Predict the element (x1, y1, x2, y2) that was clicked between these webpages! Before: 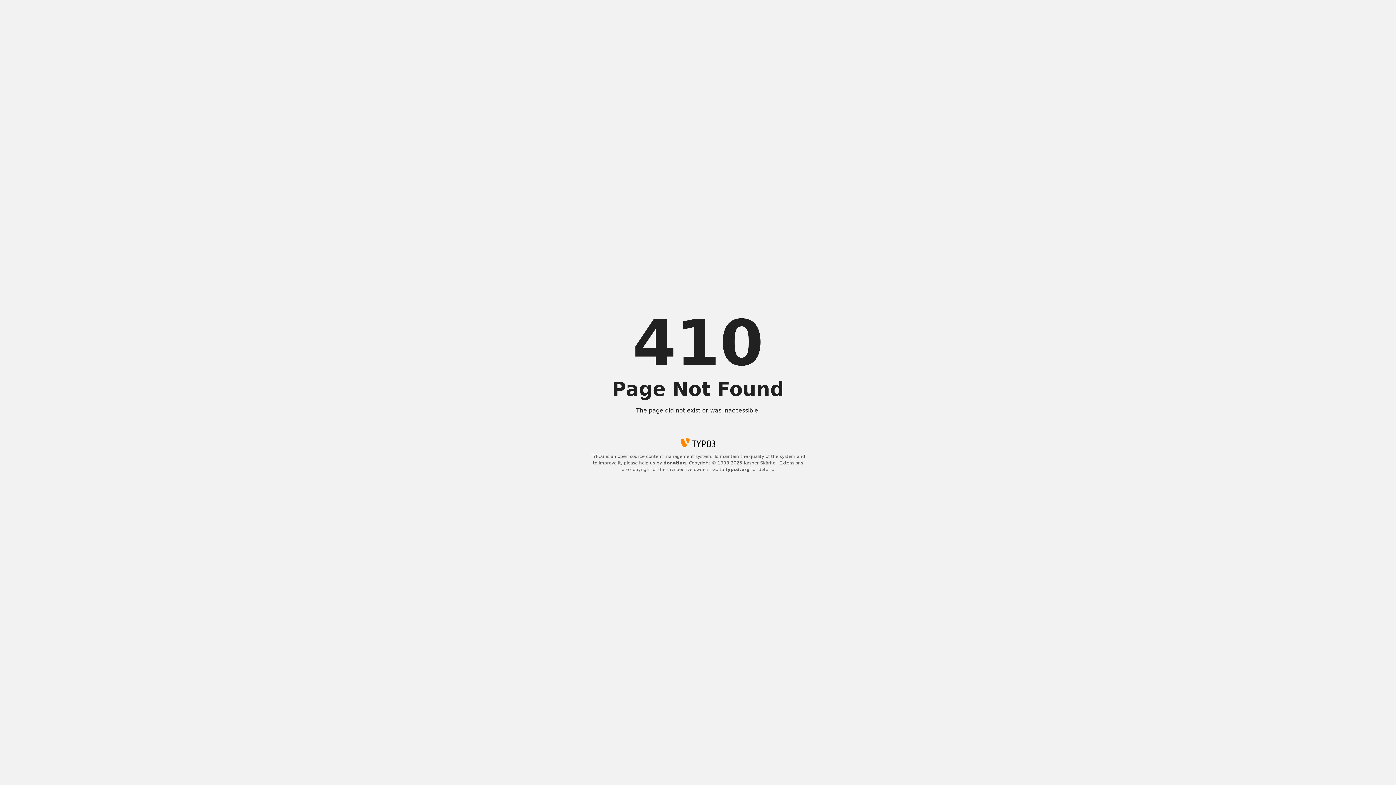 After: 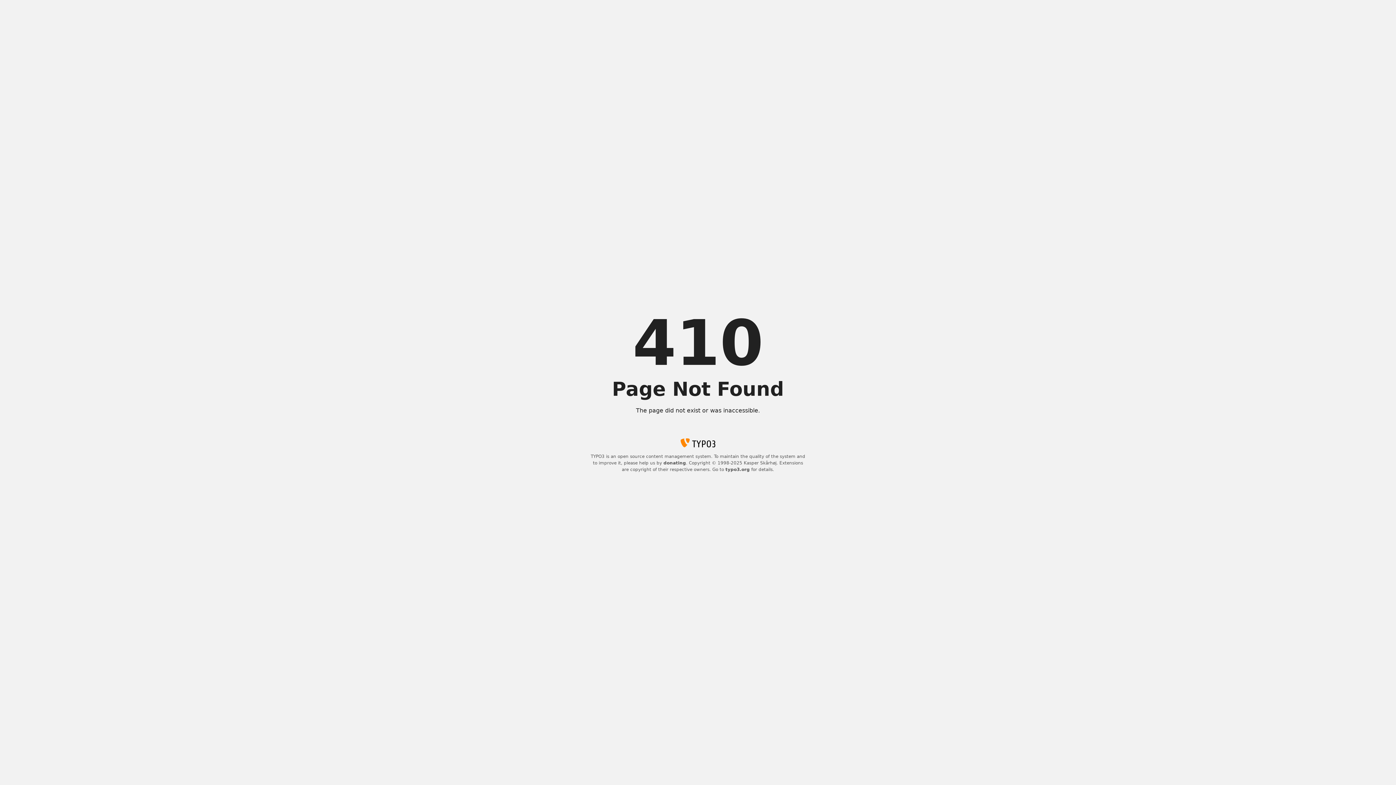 Action: bbox: (663, 460, 686, 465) label: donating